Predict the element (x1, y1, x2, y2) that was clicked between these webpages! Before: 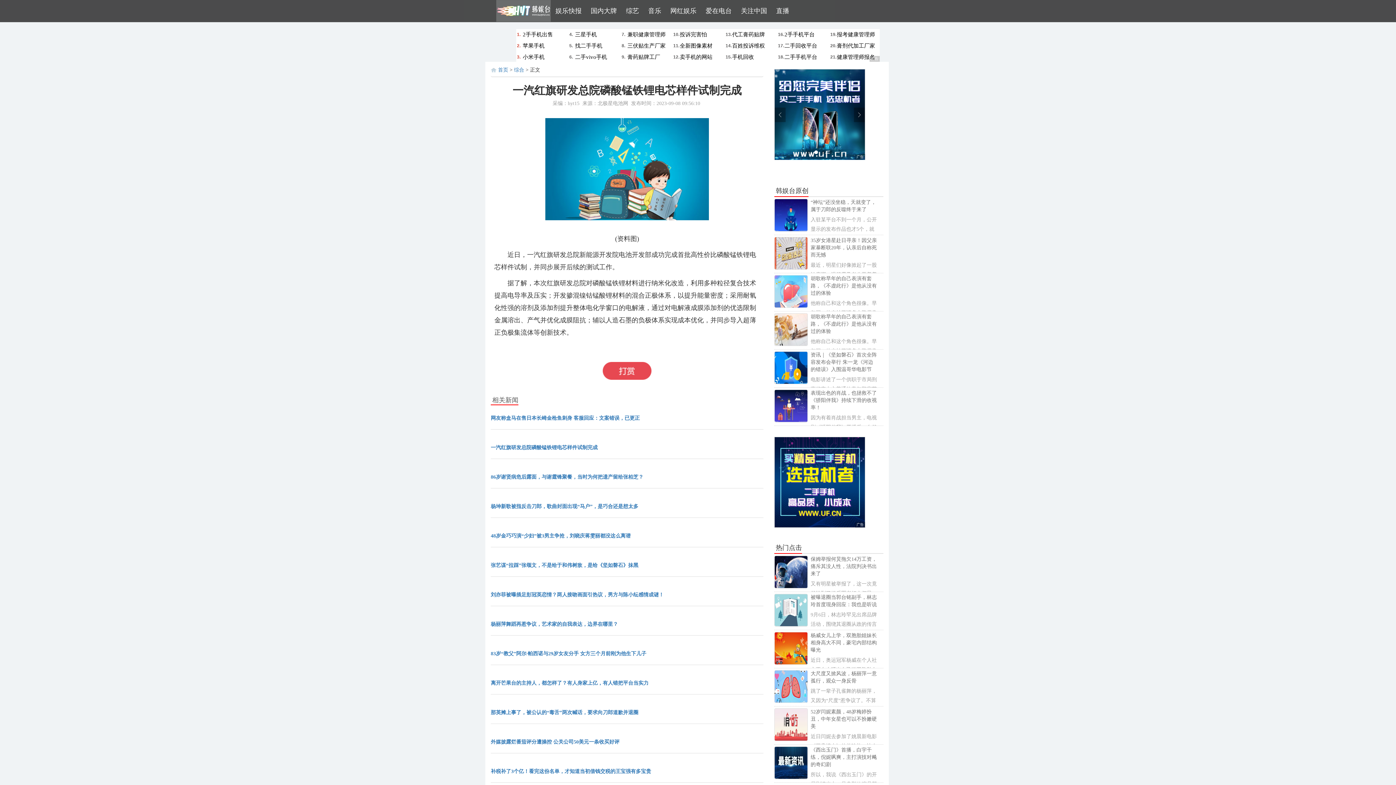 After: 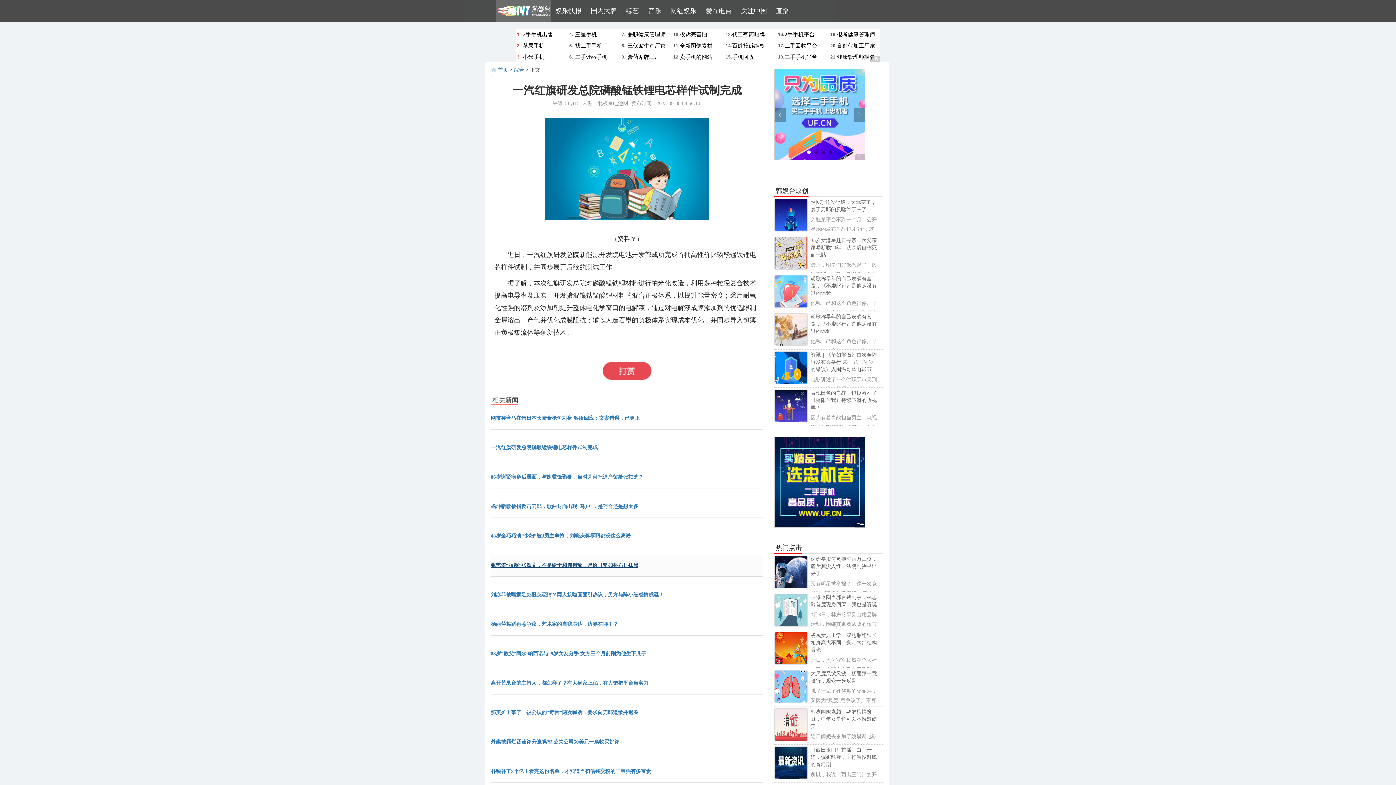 Action: bbox: (490, 562, 638, 568) label: 张艺谋“拉踩”张颂文，不是给于和伟树敌，是给《坚如磐石》抹黑